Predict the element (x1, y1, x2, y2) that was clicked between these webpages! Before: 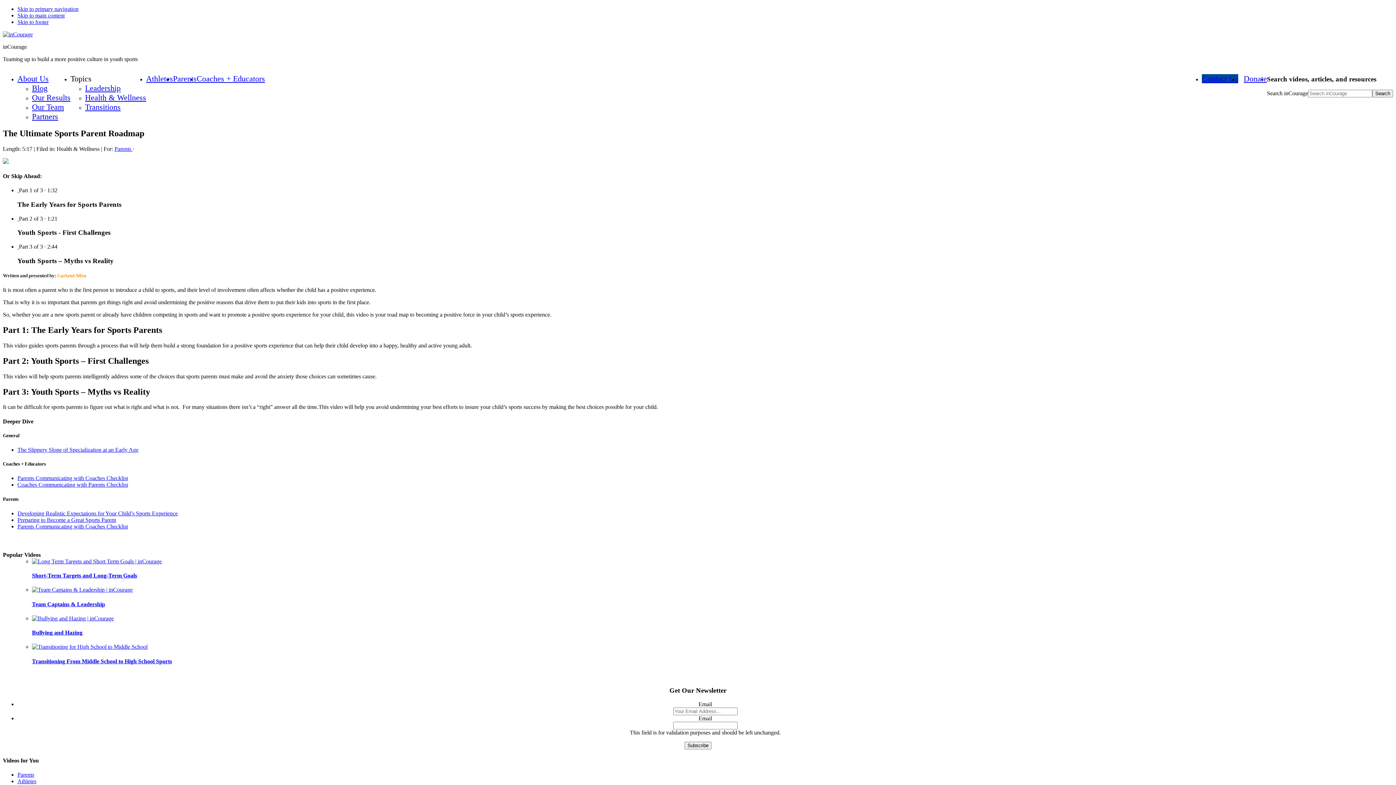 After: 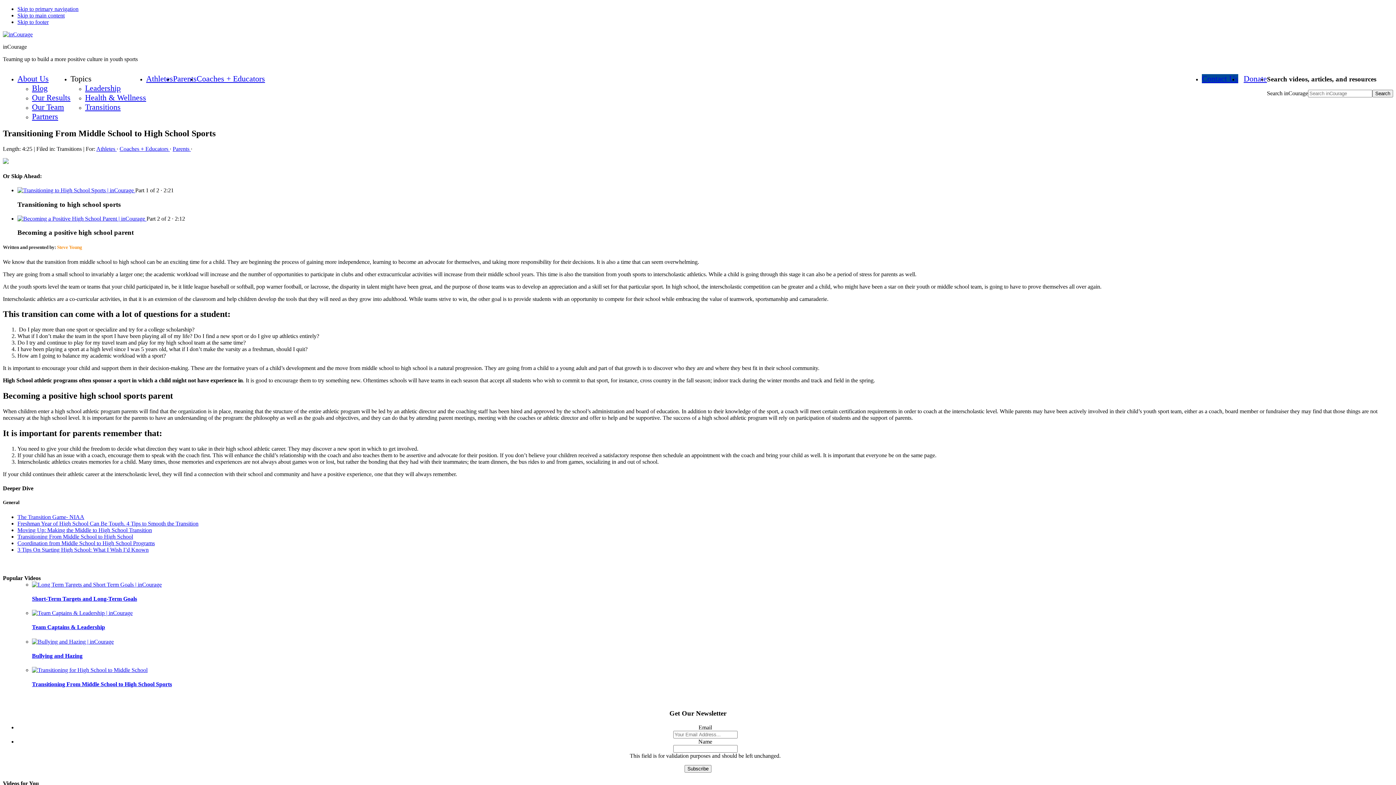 Action: bbox: (32, 644, 147, 650)